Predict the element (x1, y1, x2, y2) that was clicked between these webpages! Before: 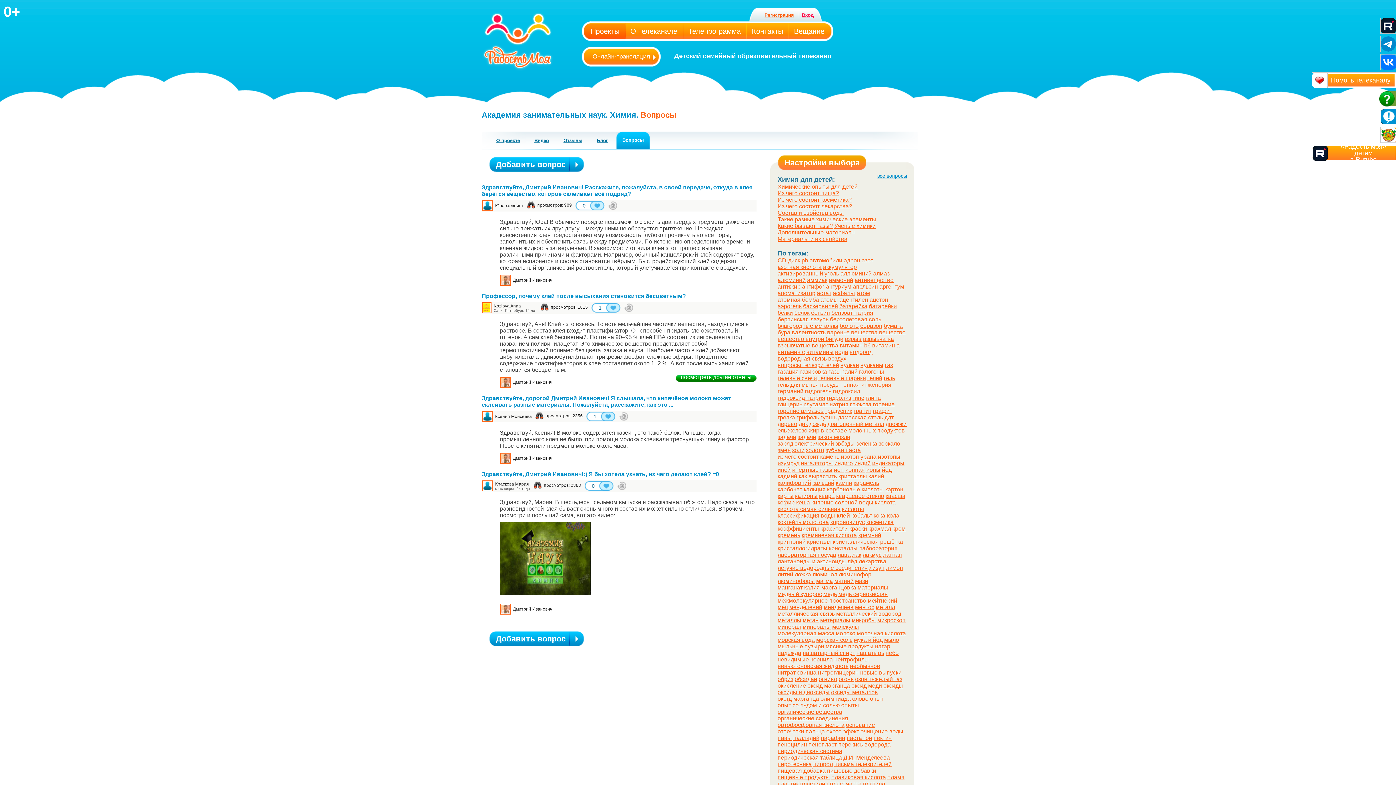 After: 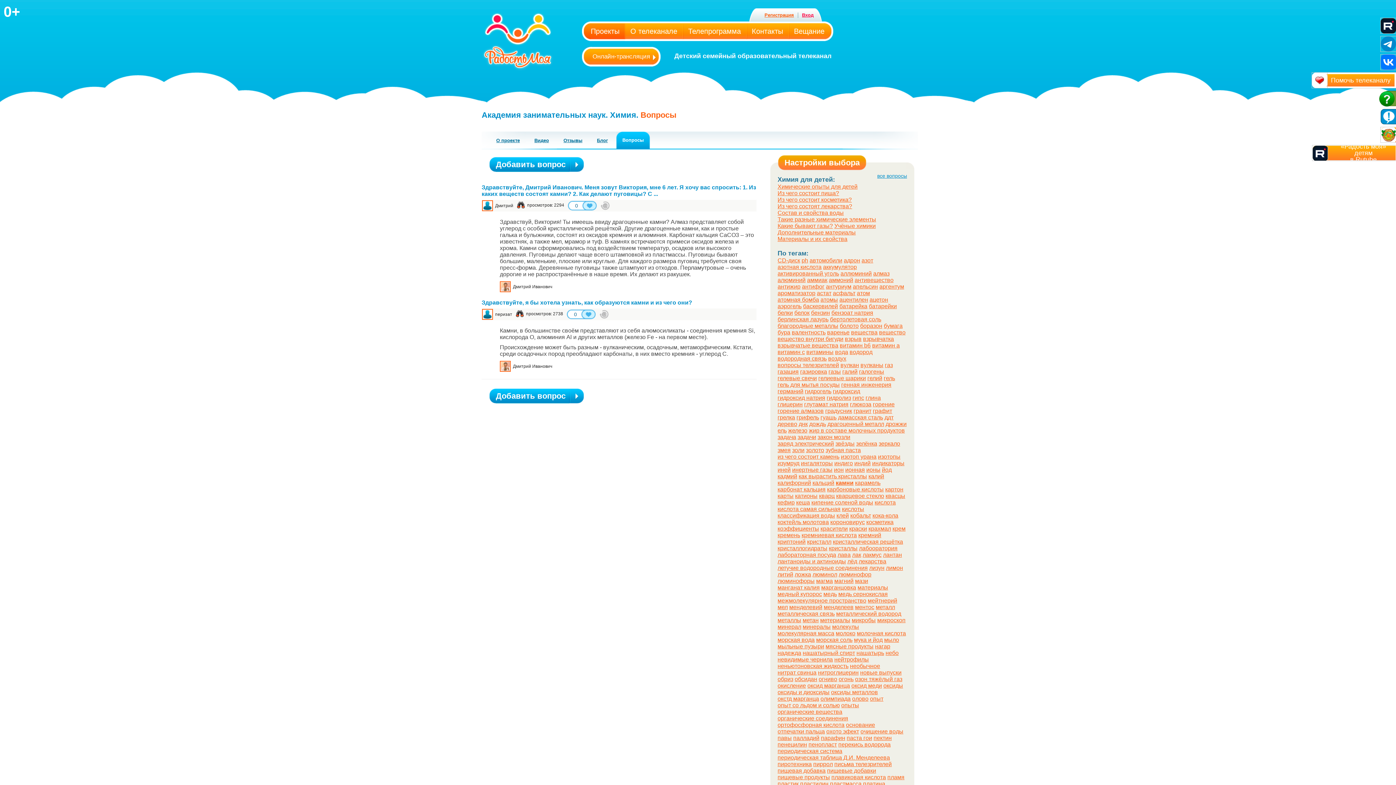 Action: label: камни bbox: (836, 480, 852, 486)